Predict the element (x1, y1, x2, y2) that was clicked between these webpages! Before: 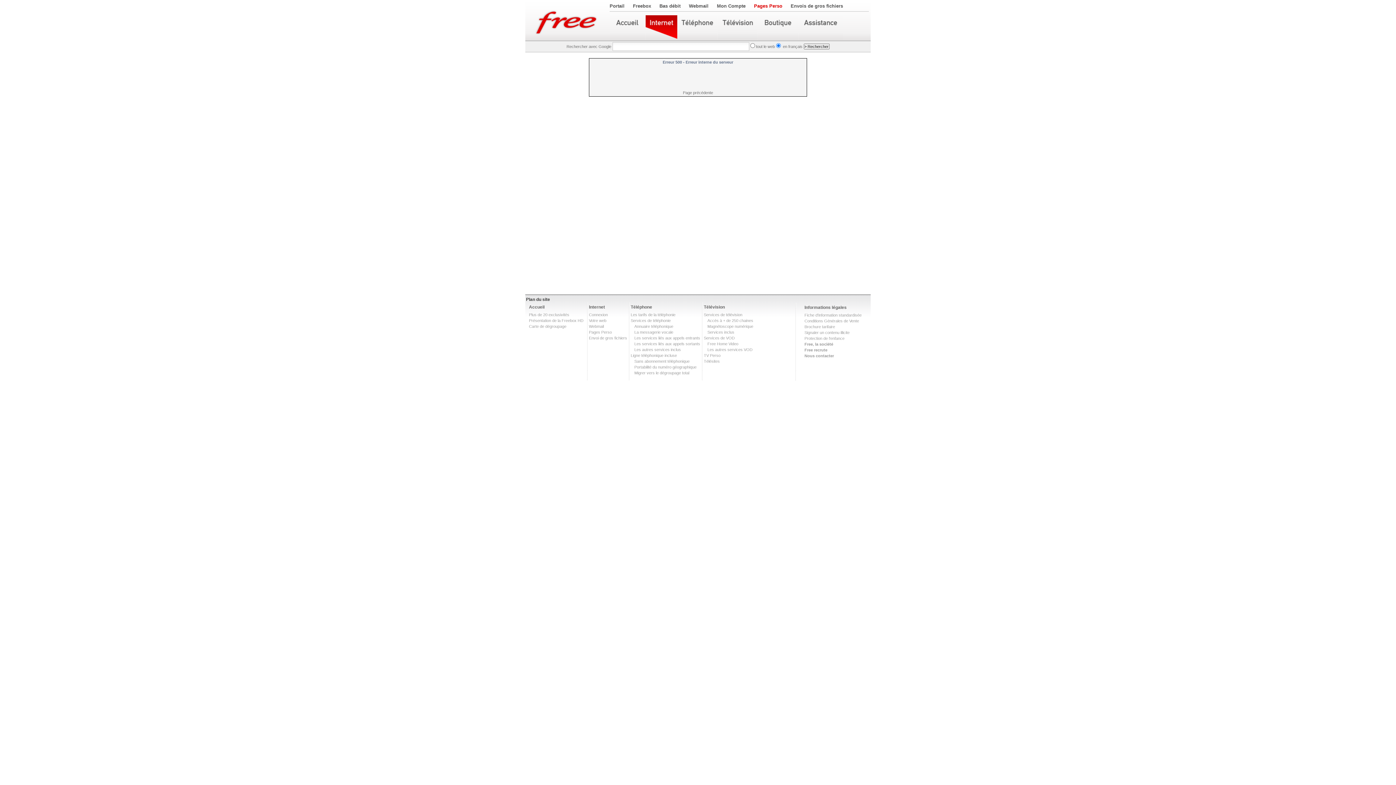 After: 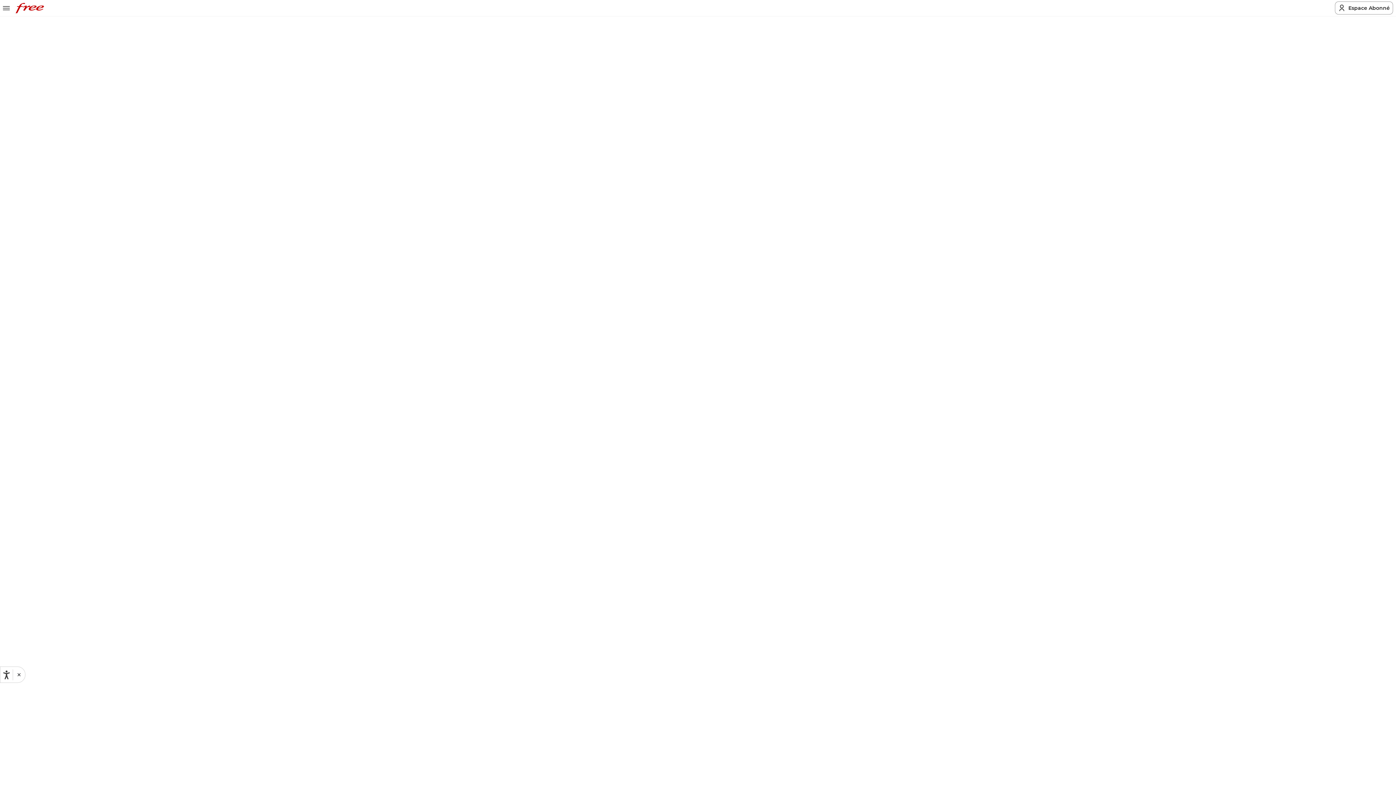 Action: label: Magnétoscope numérique bbox: (707, 324, 753, 328)